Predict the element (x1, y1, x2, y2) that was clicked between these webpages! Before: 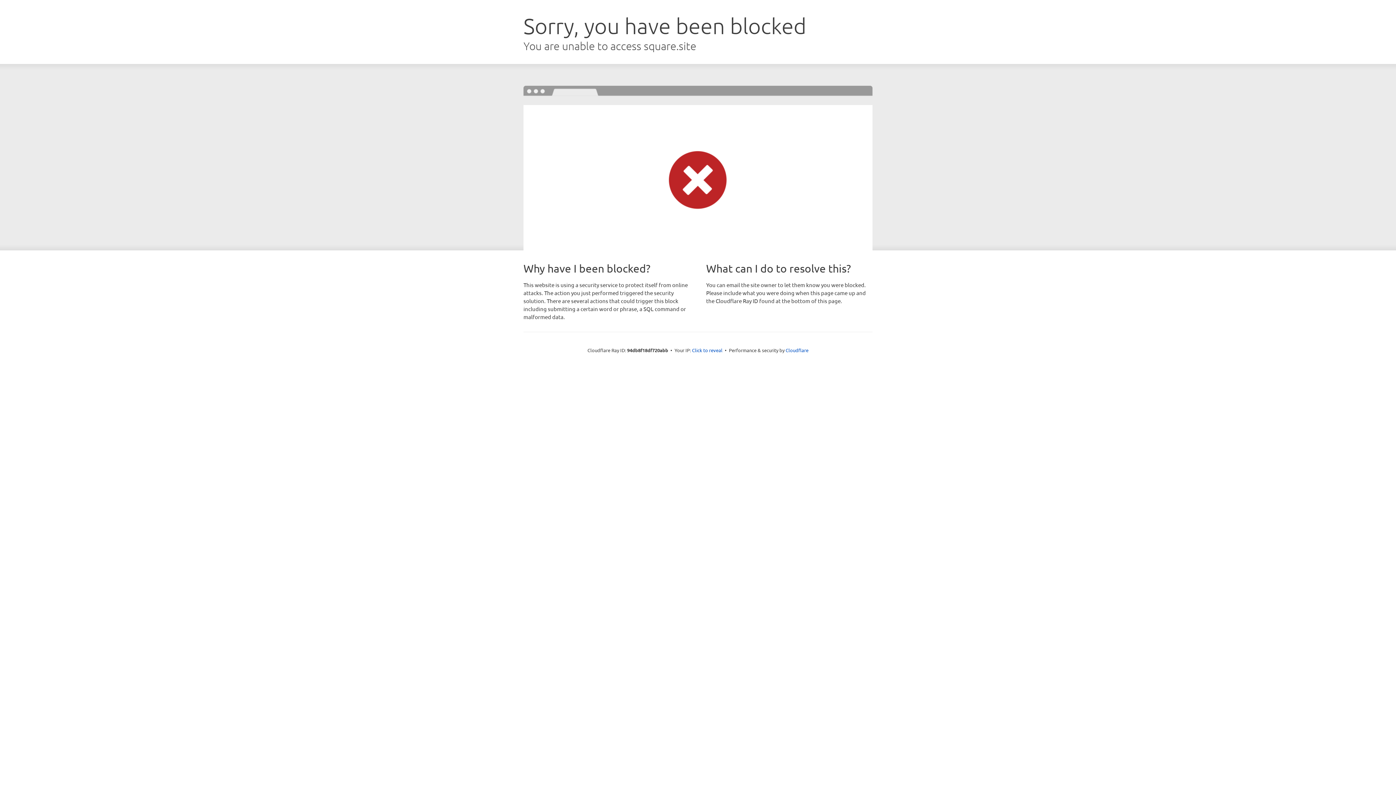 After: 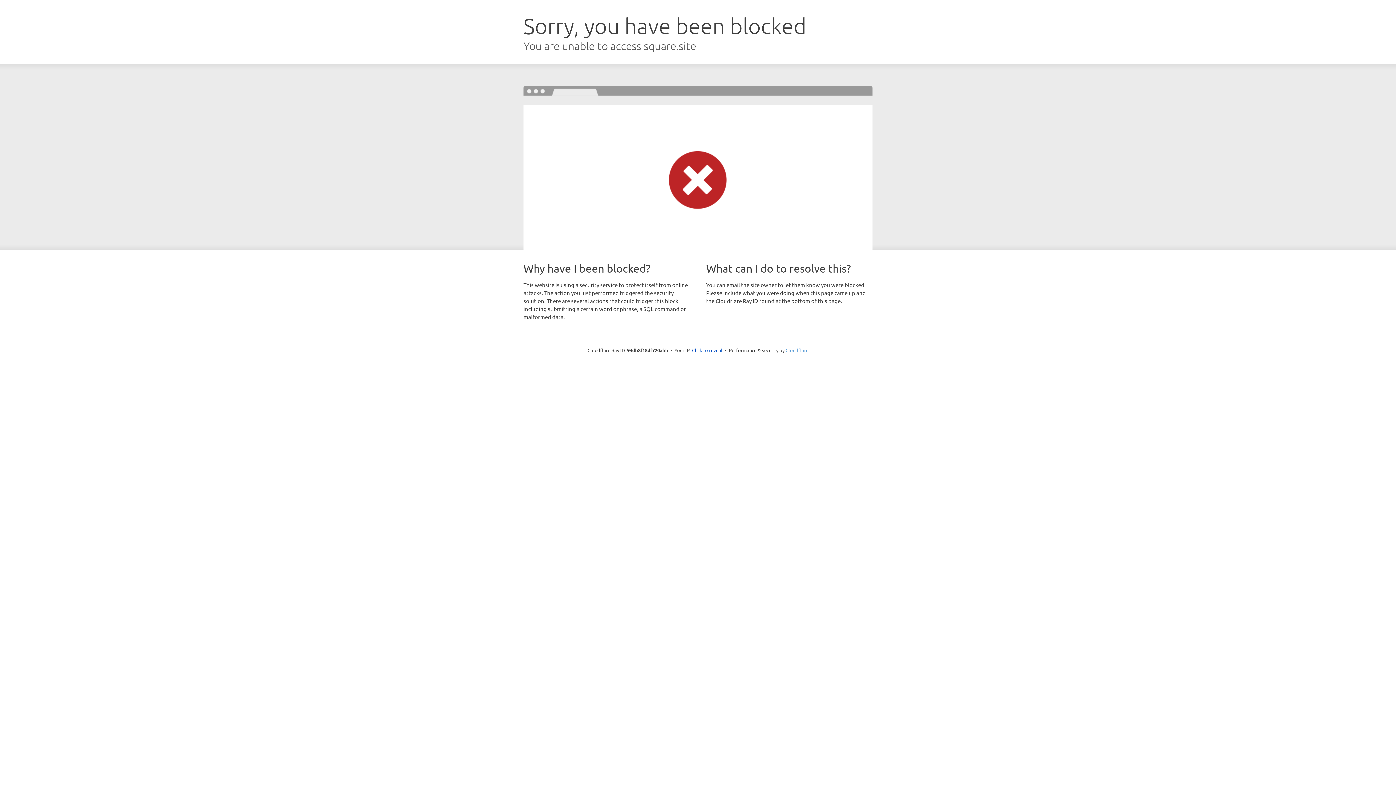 Action: bbox: (785, 347, 808, 353) label: Cloudflare